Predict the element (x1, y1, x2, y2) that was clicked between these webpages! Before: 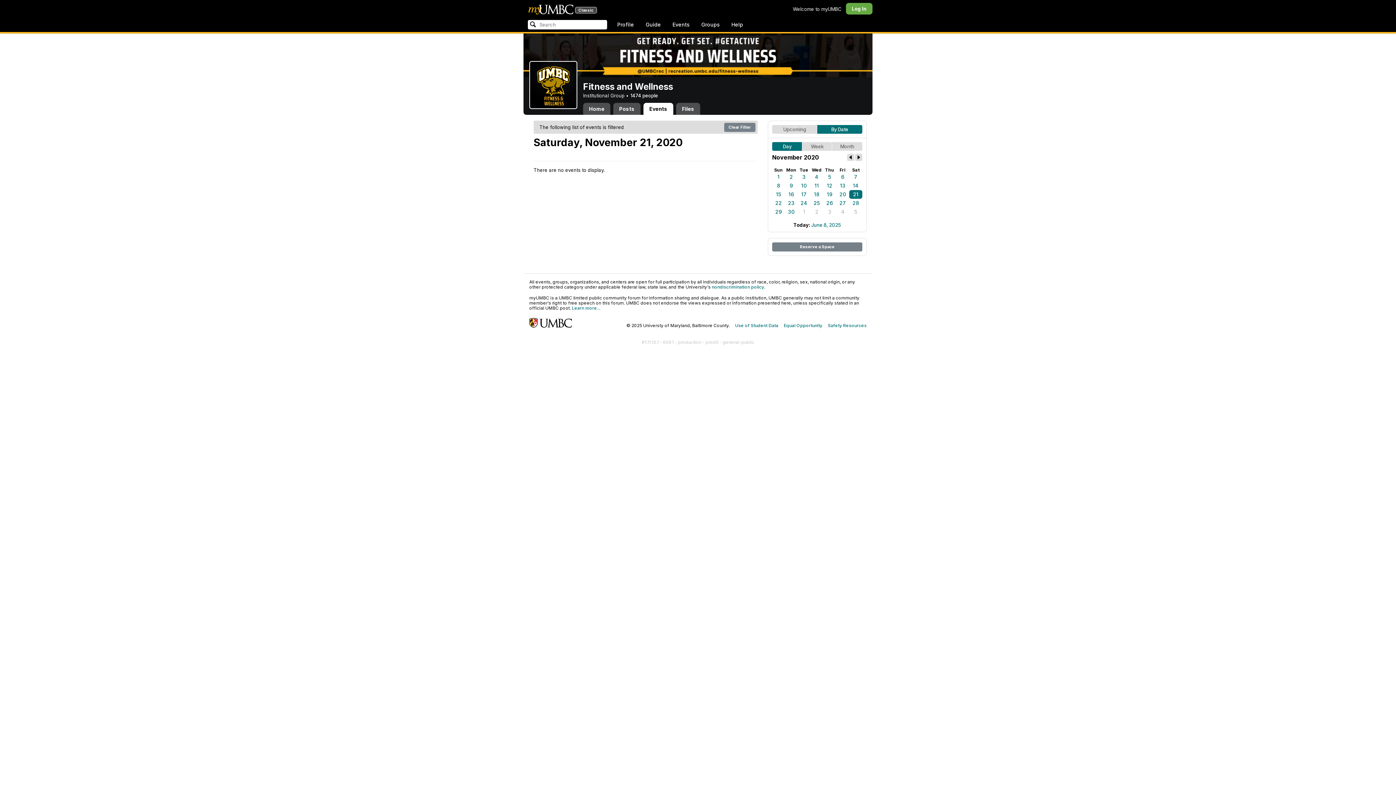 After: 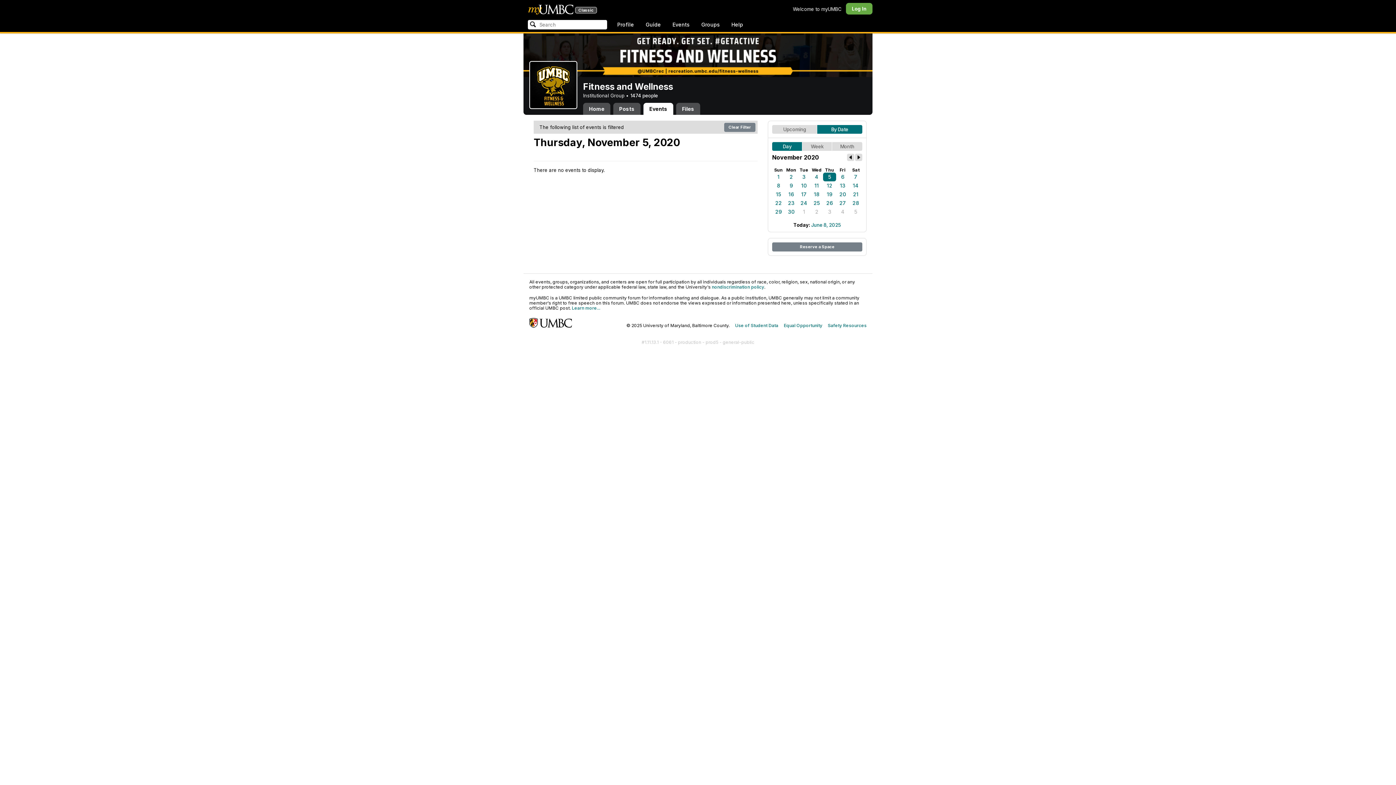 Action: label: 5 bbox: (823, 172, 836, 181)